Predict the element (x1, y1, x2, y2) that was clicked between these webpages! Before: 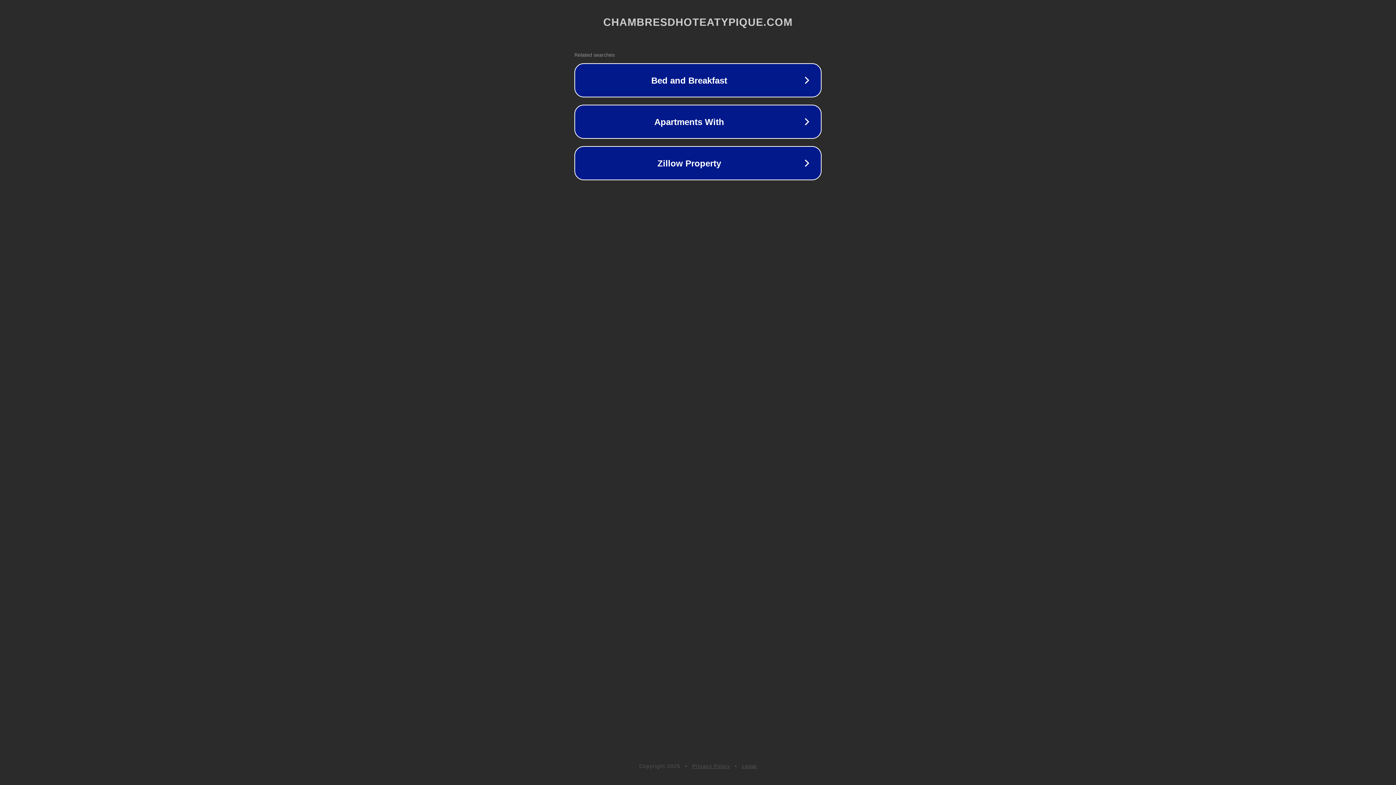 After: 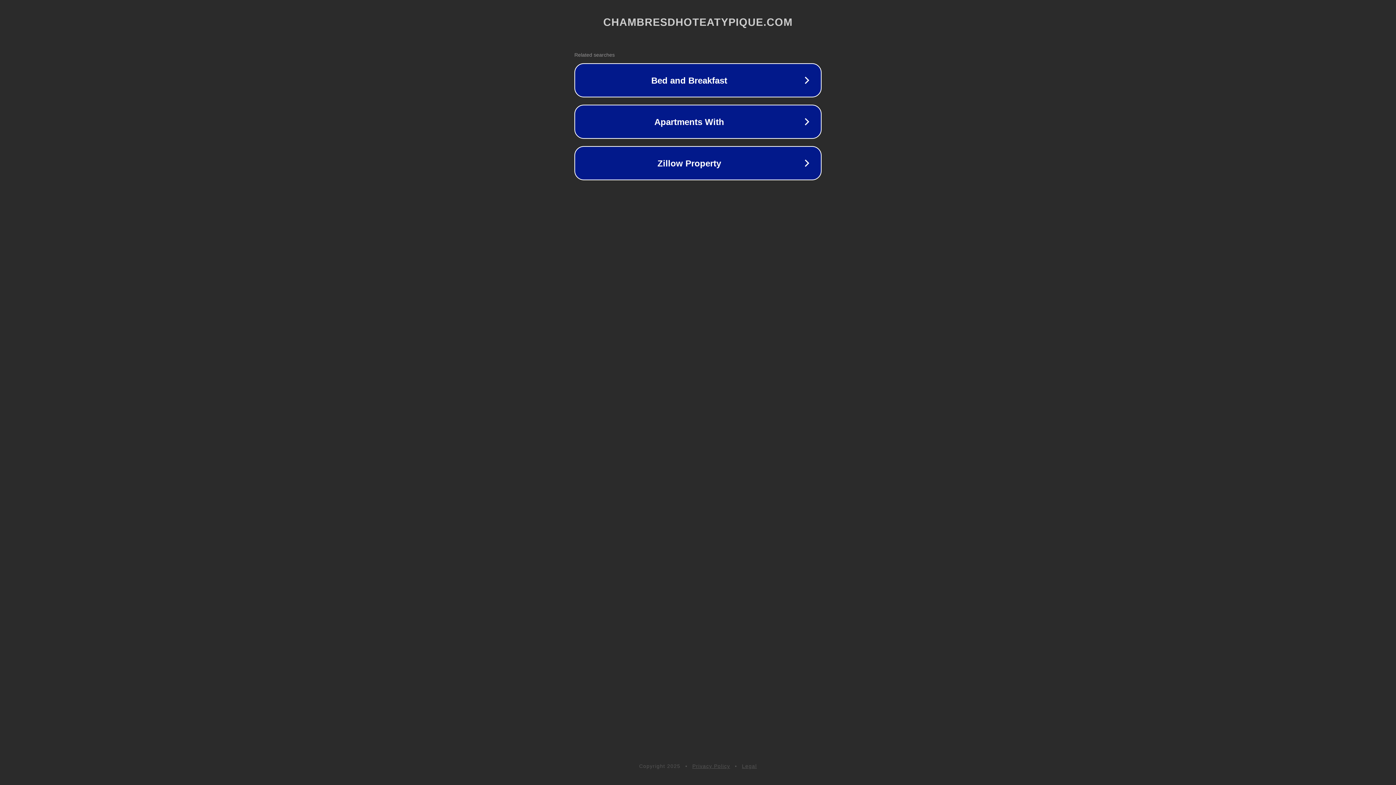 Action: bbox: (742, 763, 757, 769) label: Legal